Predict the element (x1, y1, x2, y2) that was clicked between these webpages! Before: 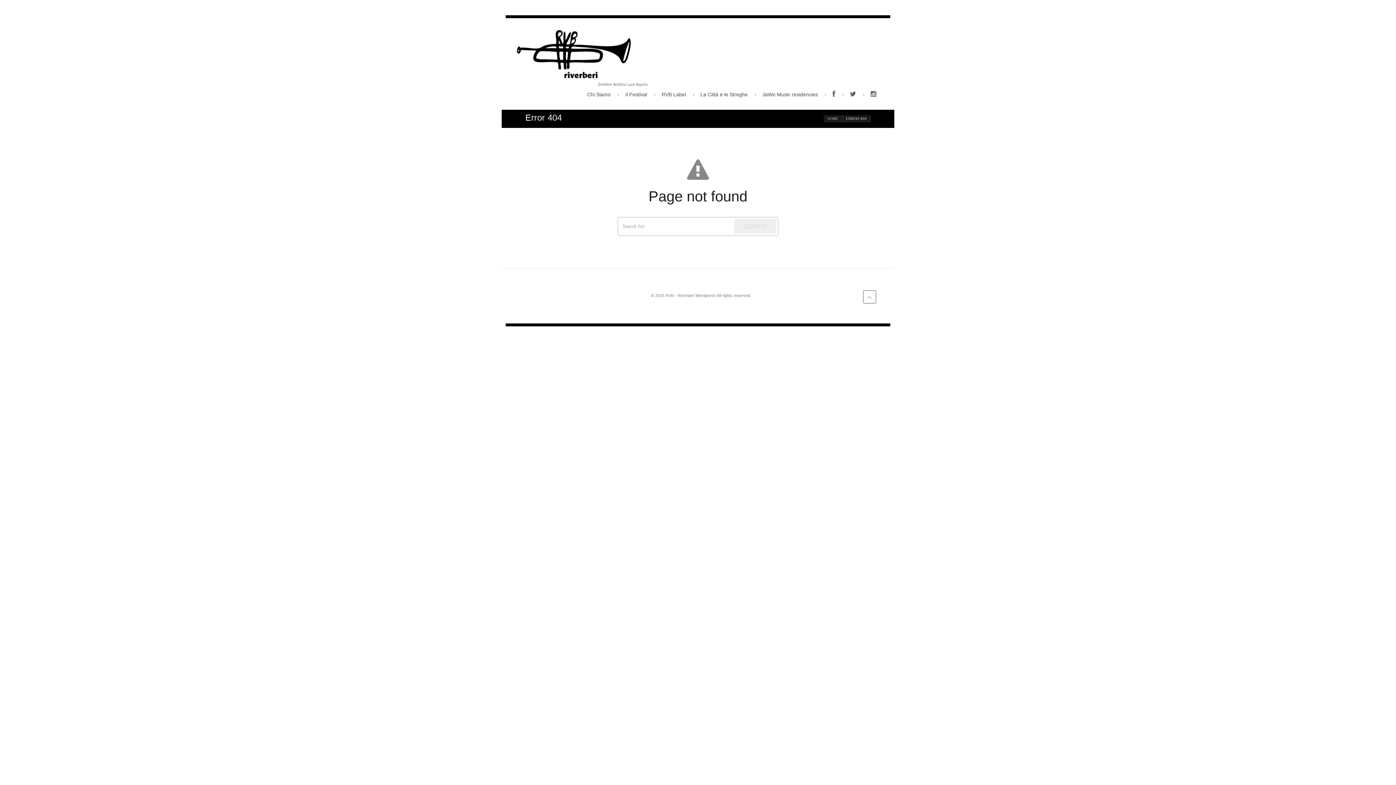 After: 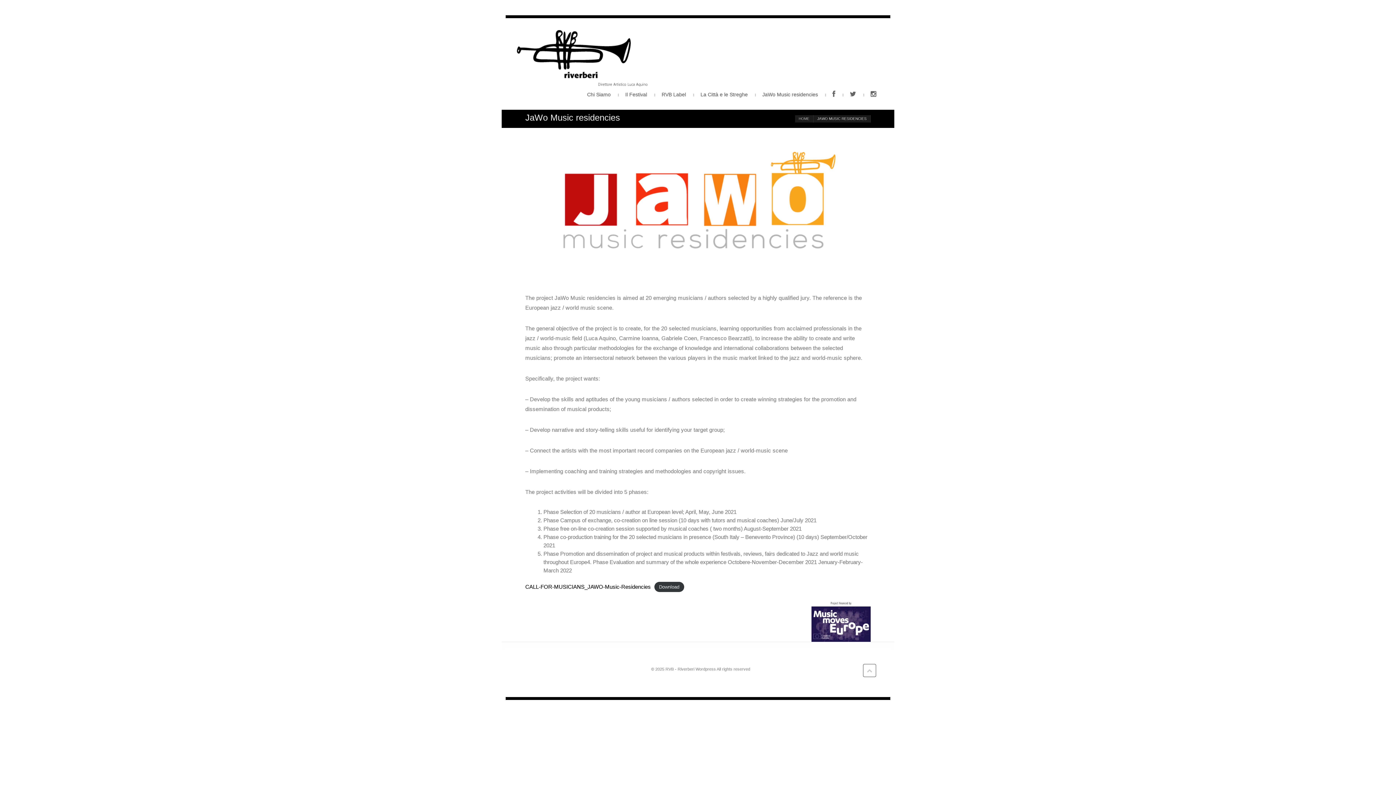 Action: bbox: (762, 89, 818, 100) label: JaWo Music residencies